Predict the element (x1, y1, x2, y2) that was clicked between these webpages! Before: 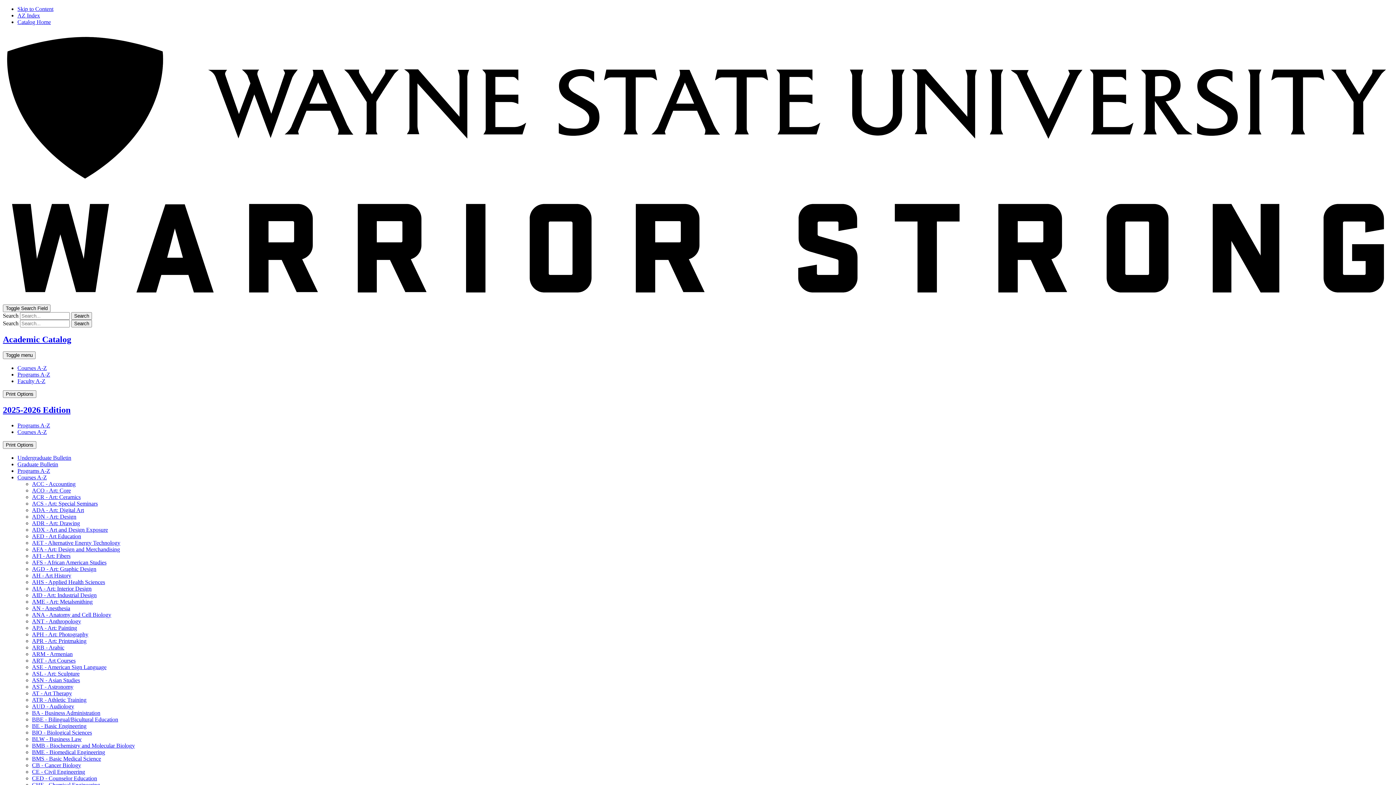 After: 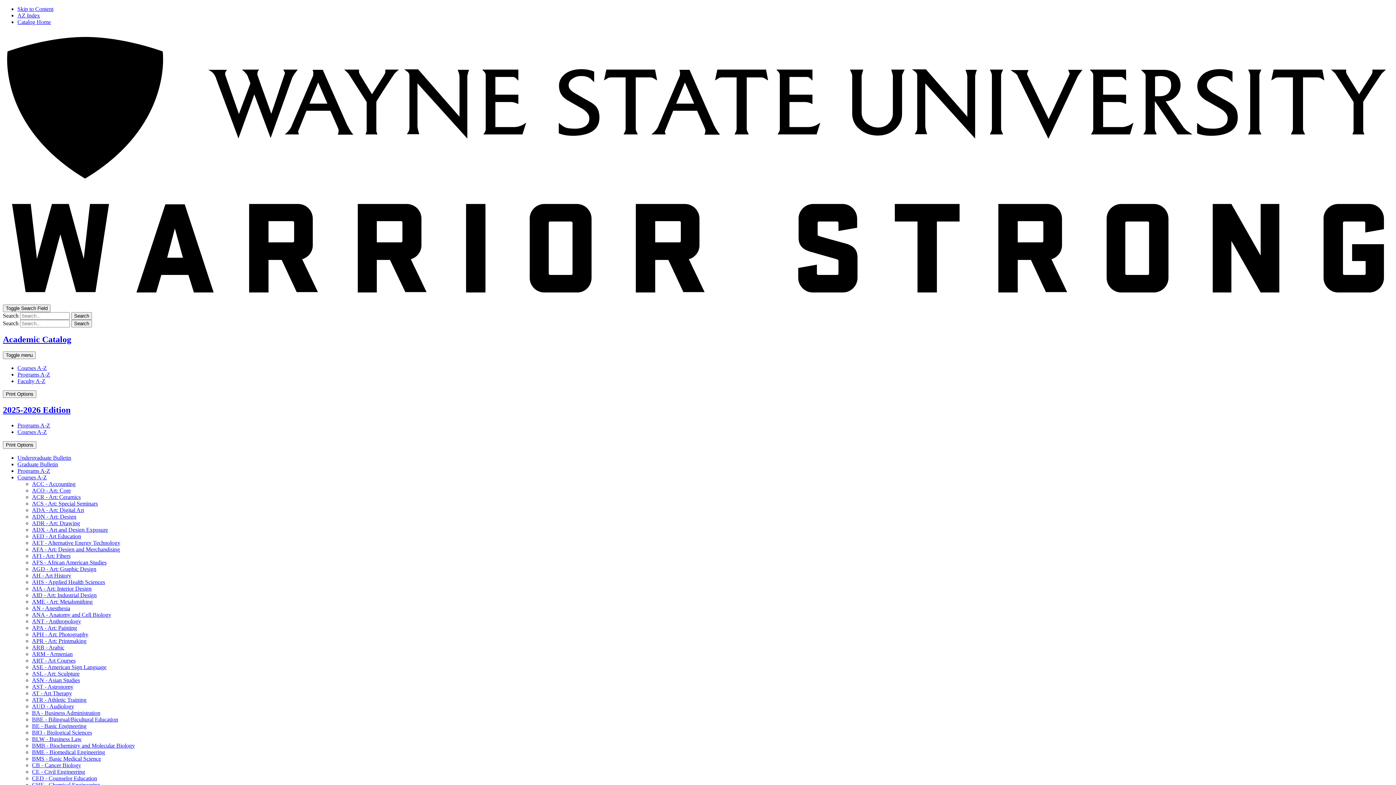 Action: label: ADX -​ Art and Design Exposure bbox: (32, 526, 108, 533)